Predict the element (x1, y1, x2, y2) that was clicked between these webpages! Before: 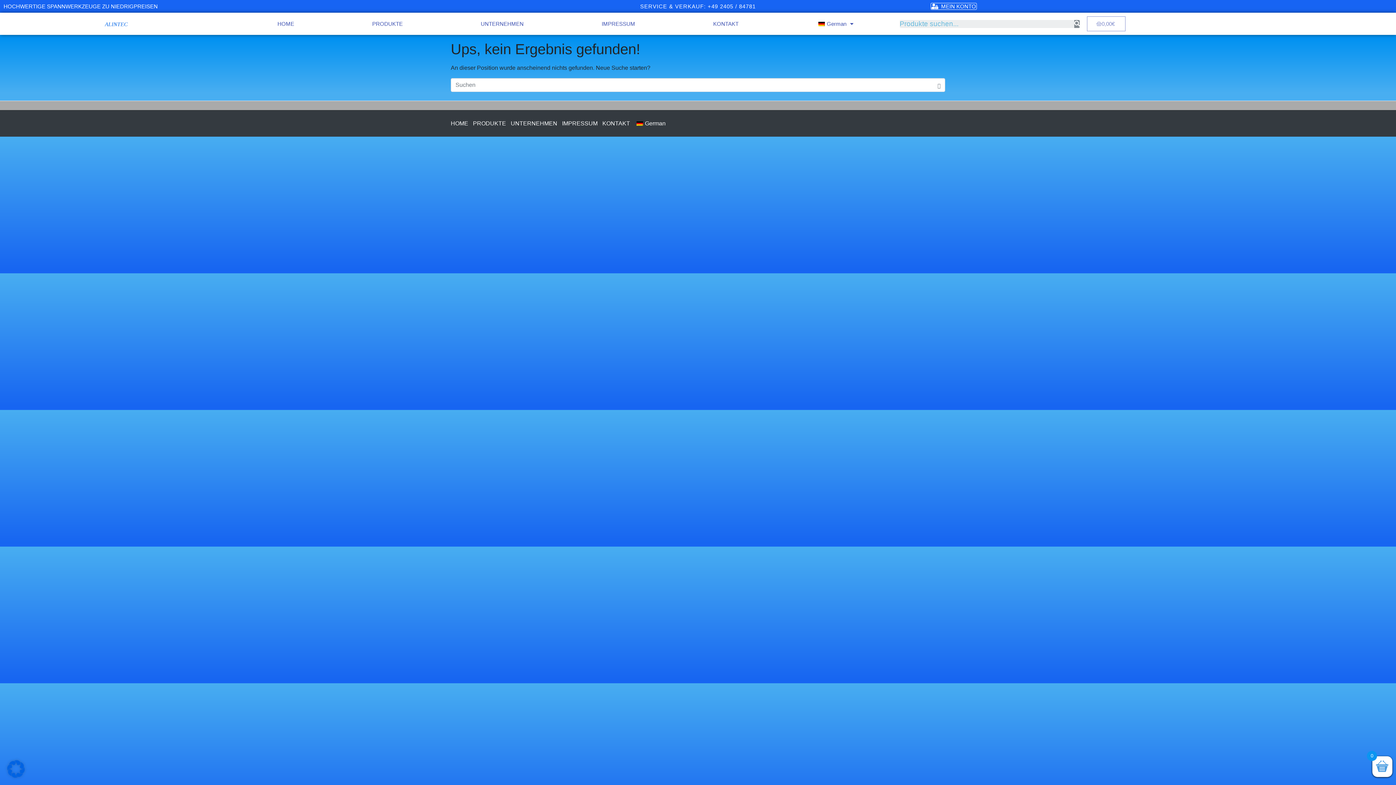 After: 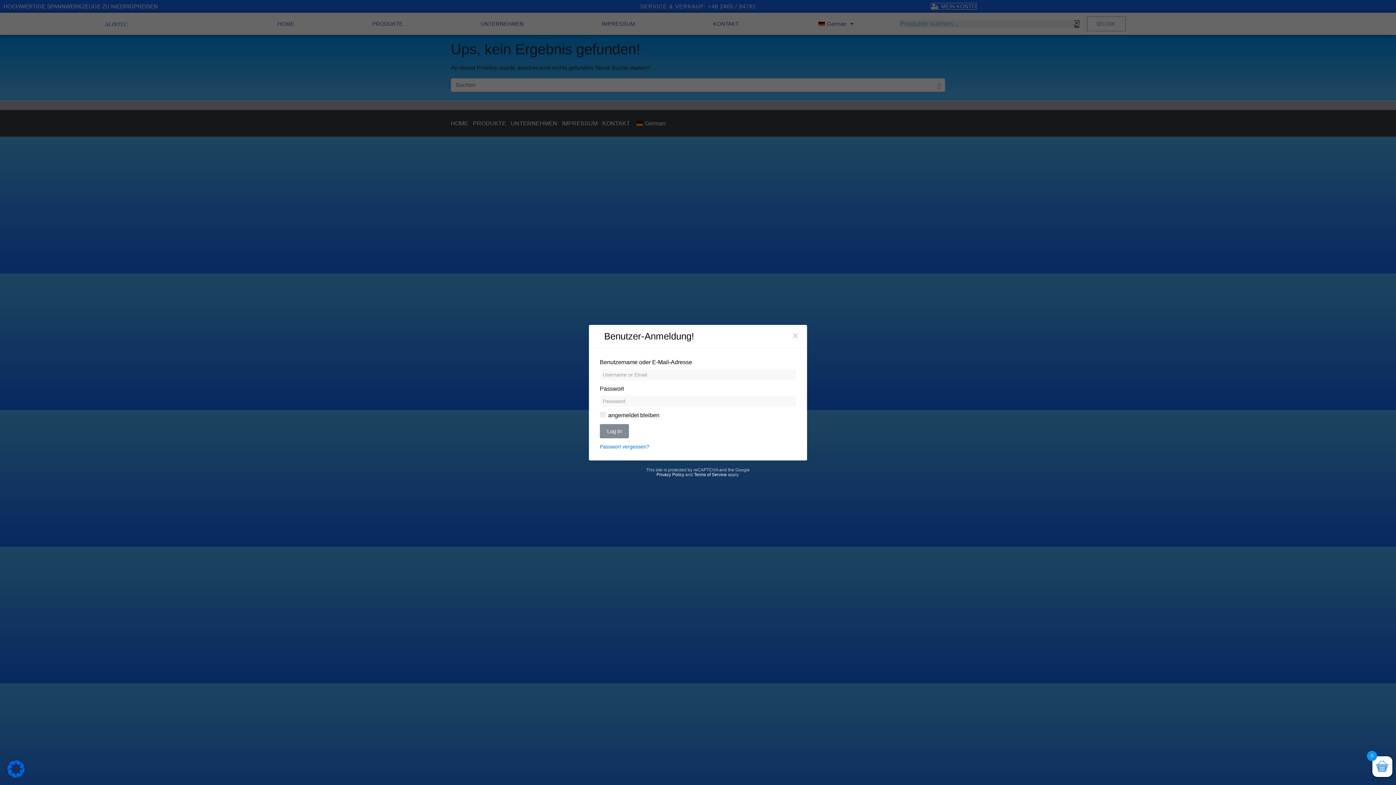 Action: bbox: (930, 2, 976, 9) label: MEIN KONTO